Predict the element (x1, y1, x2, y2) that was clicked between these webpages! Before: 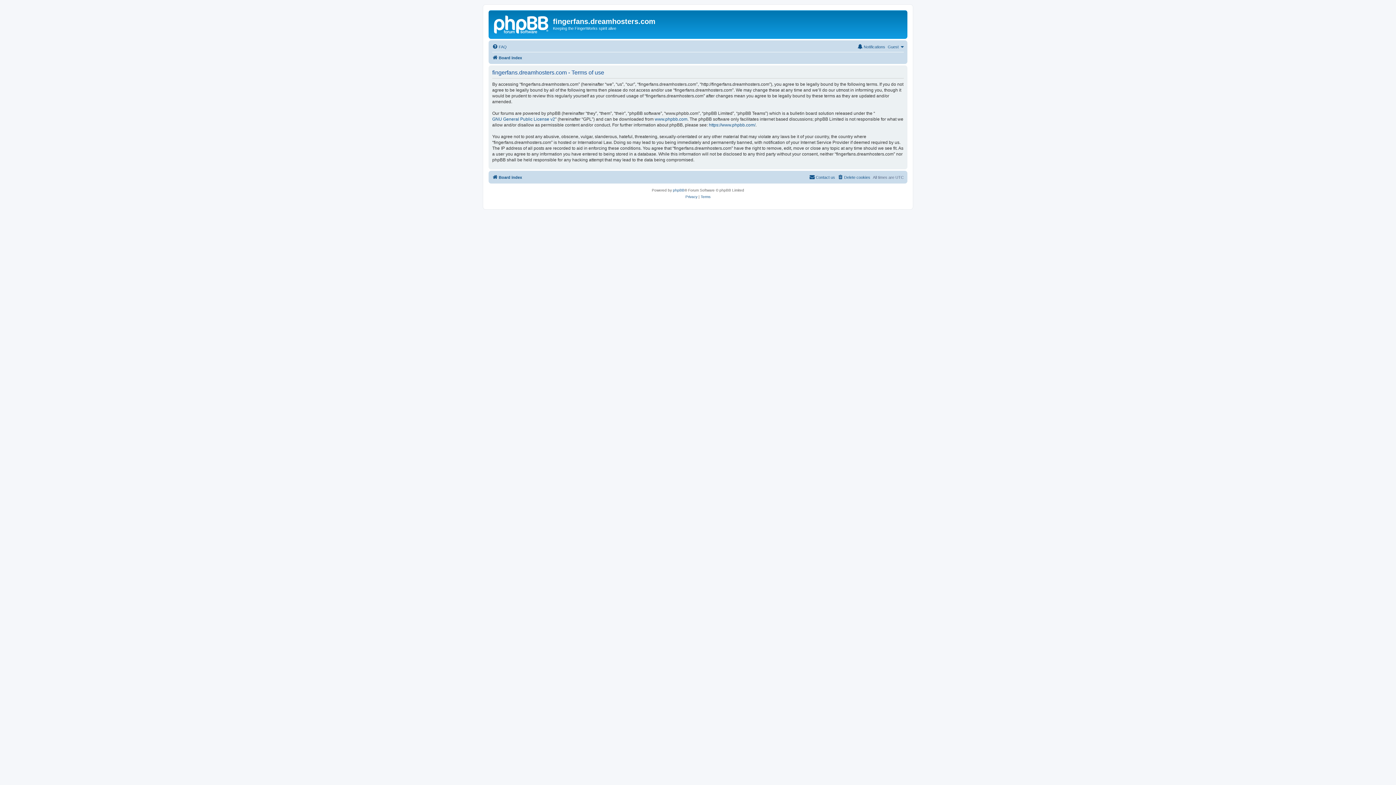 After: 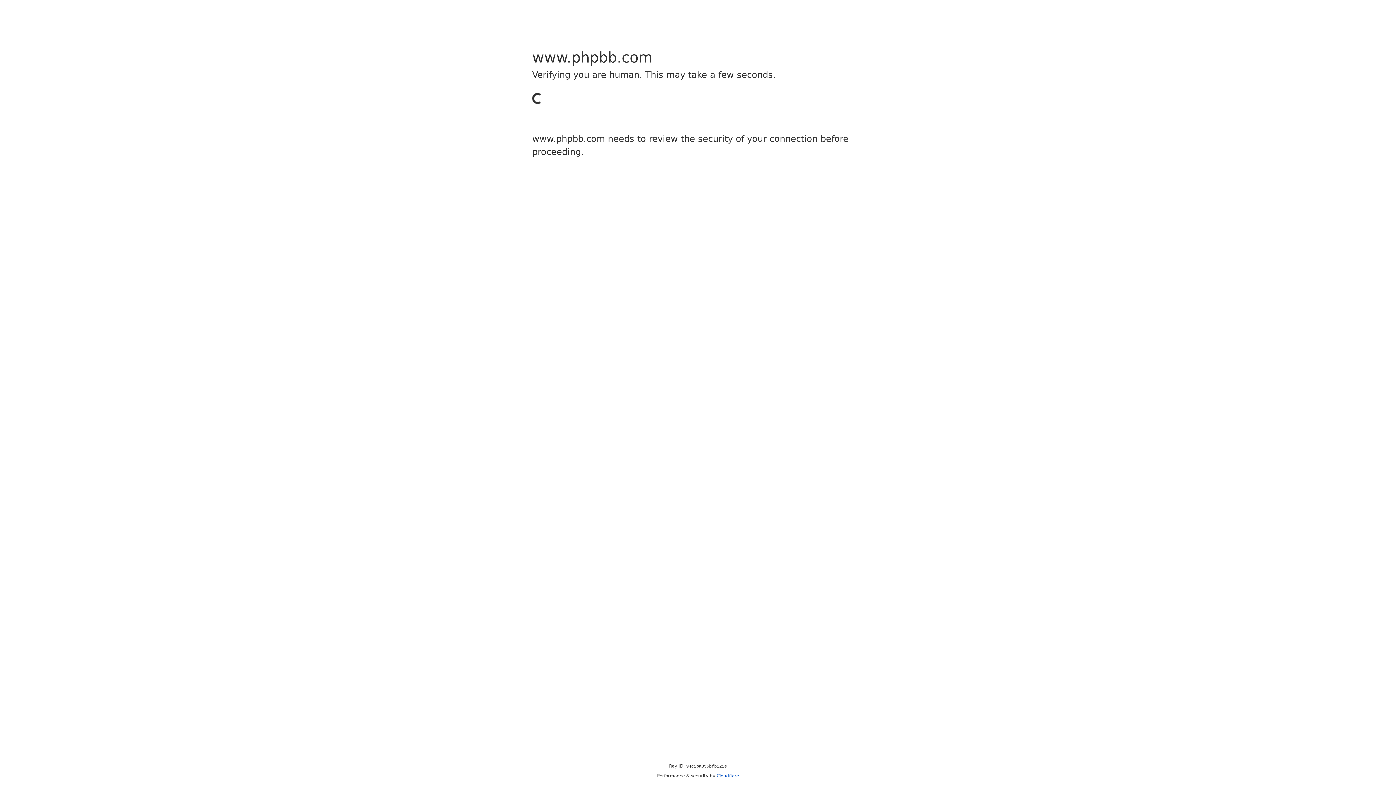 Action: bbox: (654, 116, 687, 122) label: www.phpbb.com